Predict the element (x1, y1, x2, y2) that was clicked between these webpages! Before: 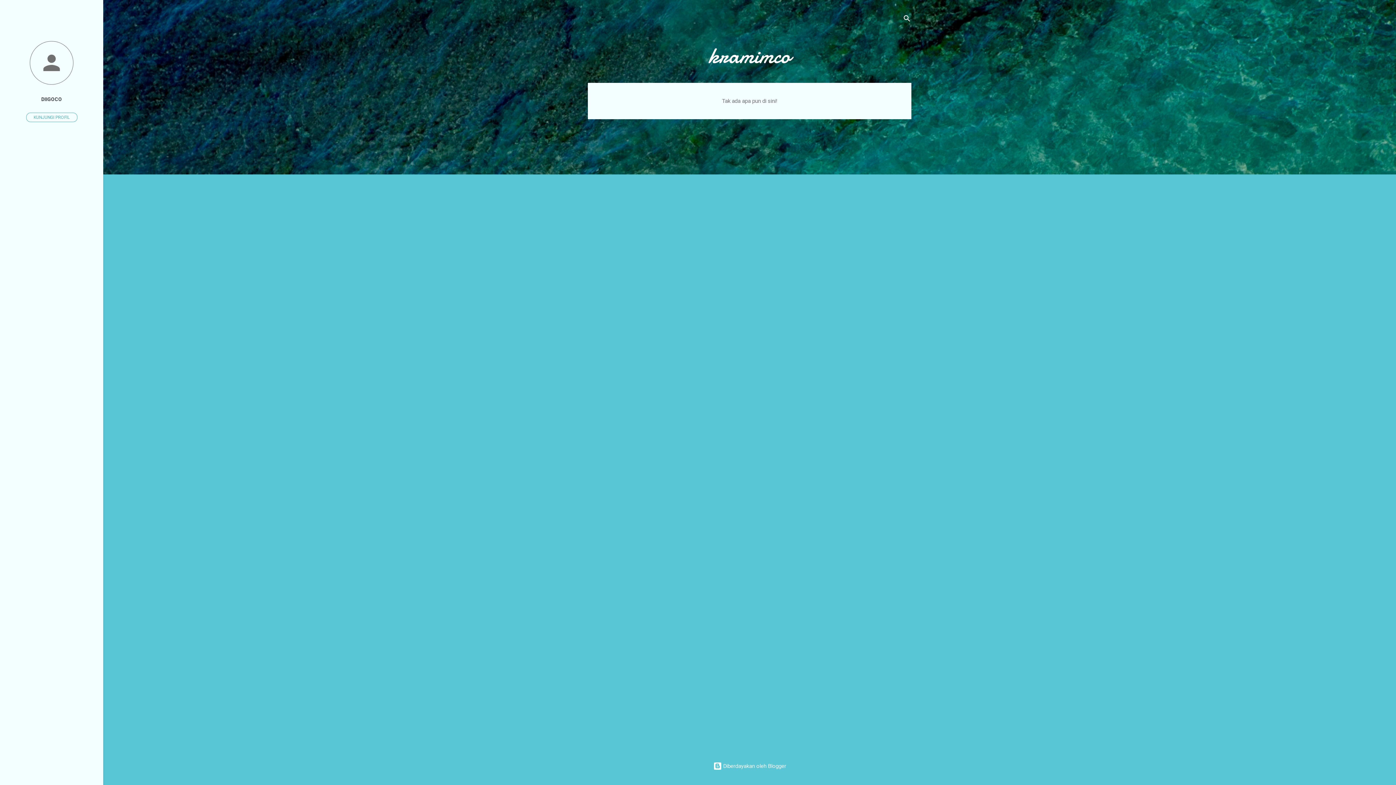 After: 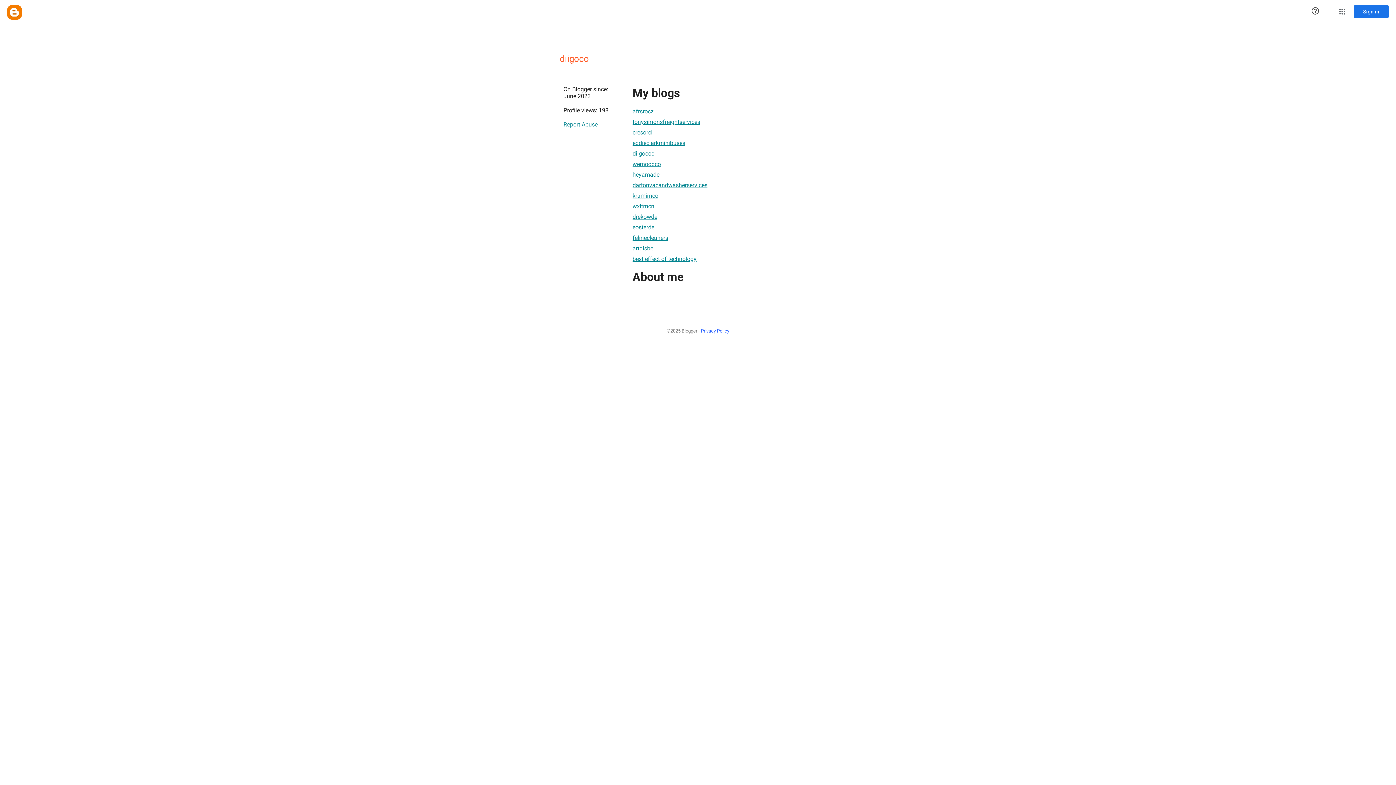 Action: label: KUNJUNGI PROFIL bbox: (26, 112, 77, 122)